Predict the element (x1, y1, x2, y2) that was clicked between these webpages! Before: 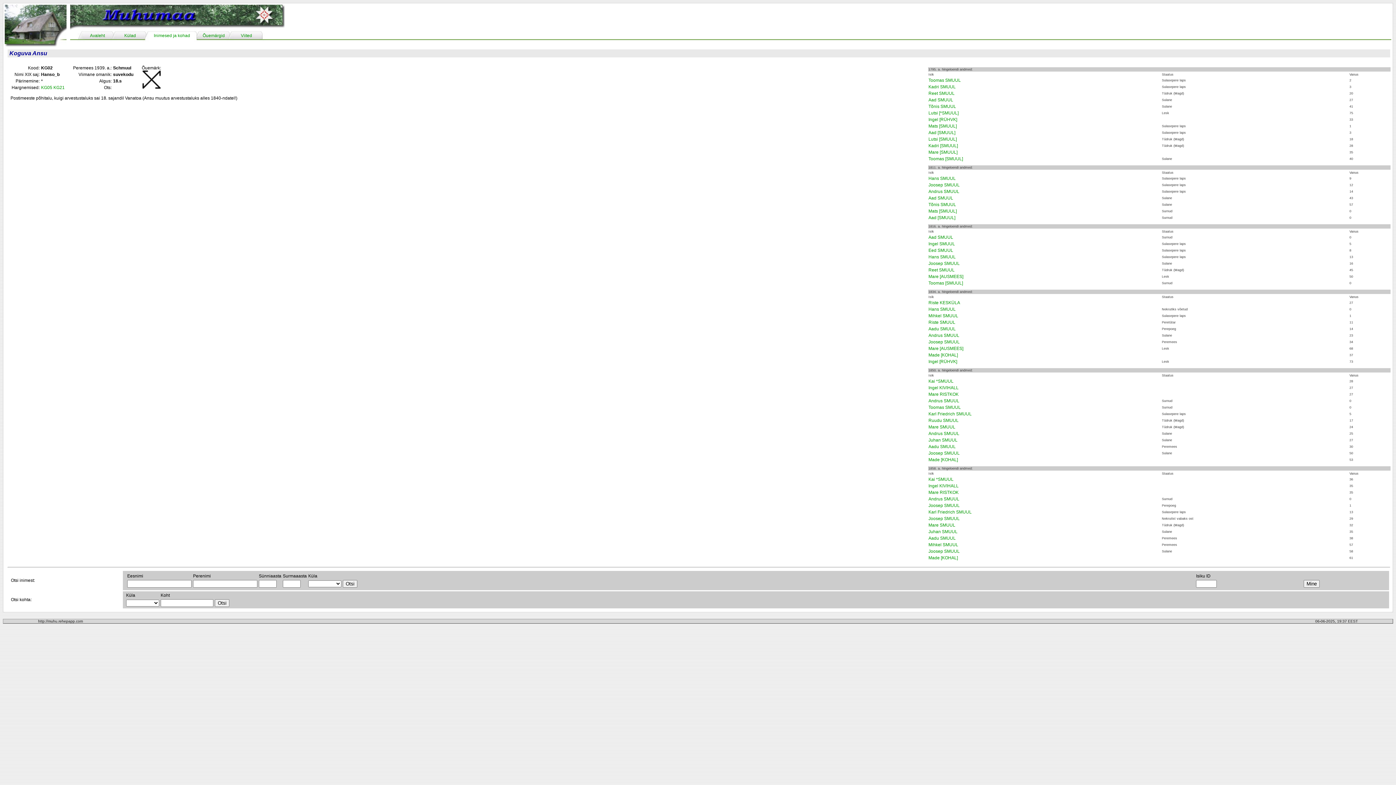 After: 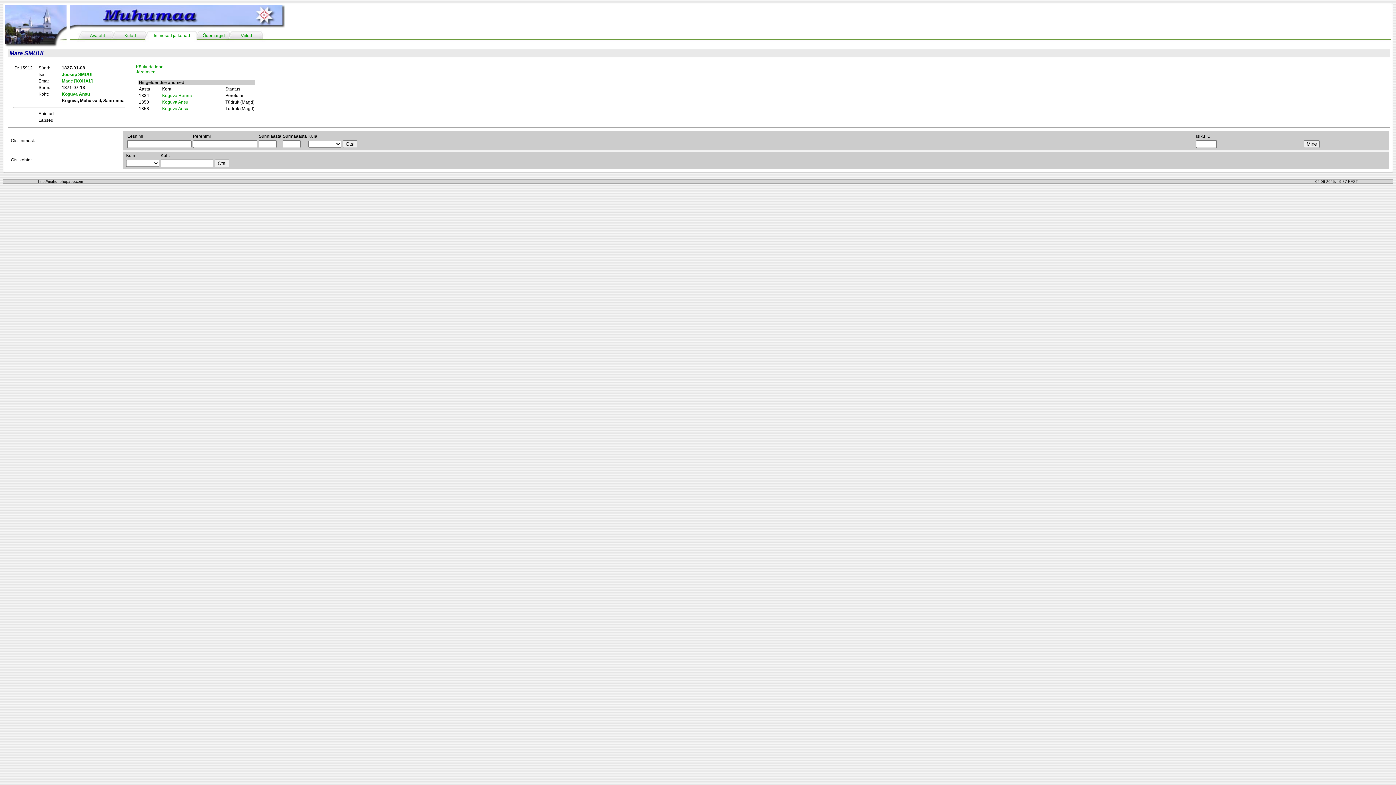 Action: label: Mare SMUUL bbox: (928, 424, 955, 429)